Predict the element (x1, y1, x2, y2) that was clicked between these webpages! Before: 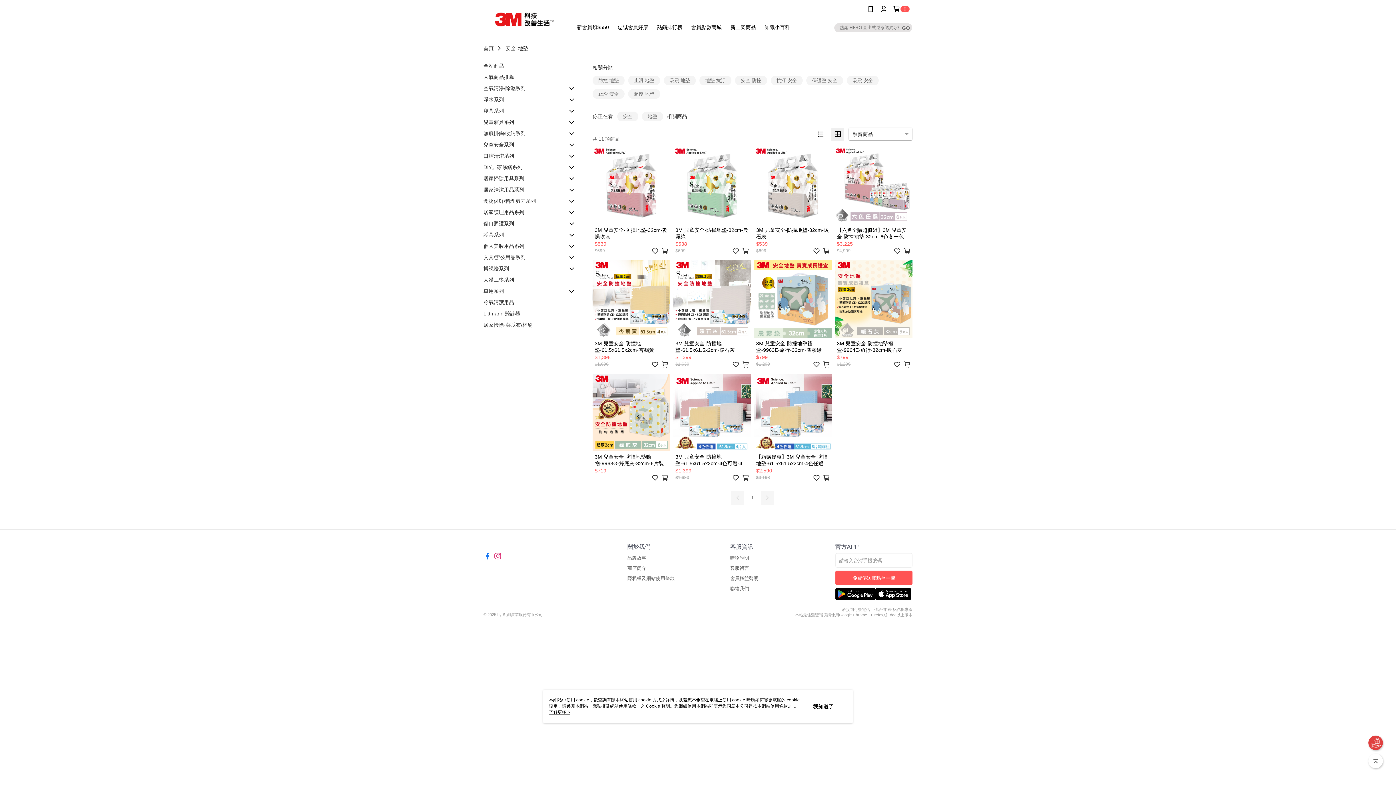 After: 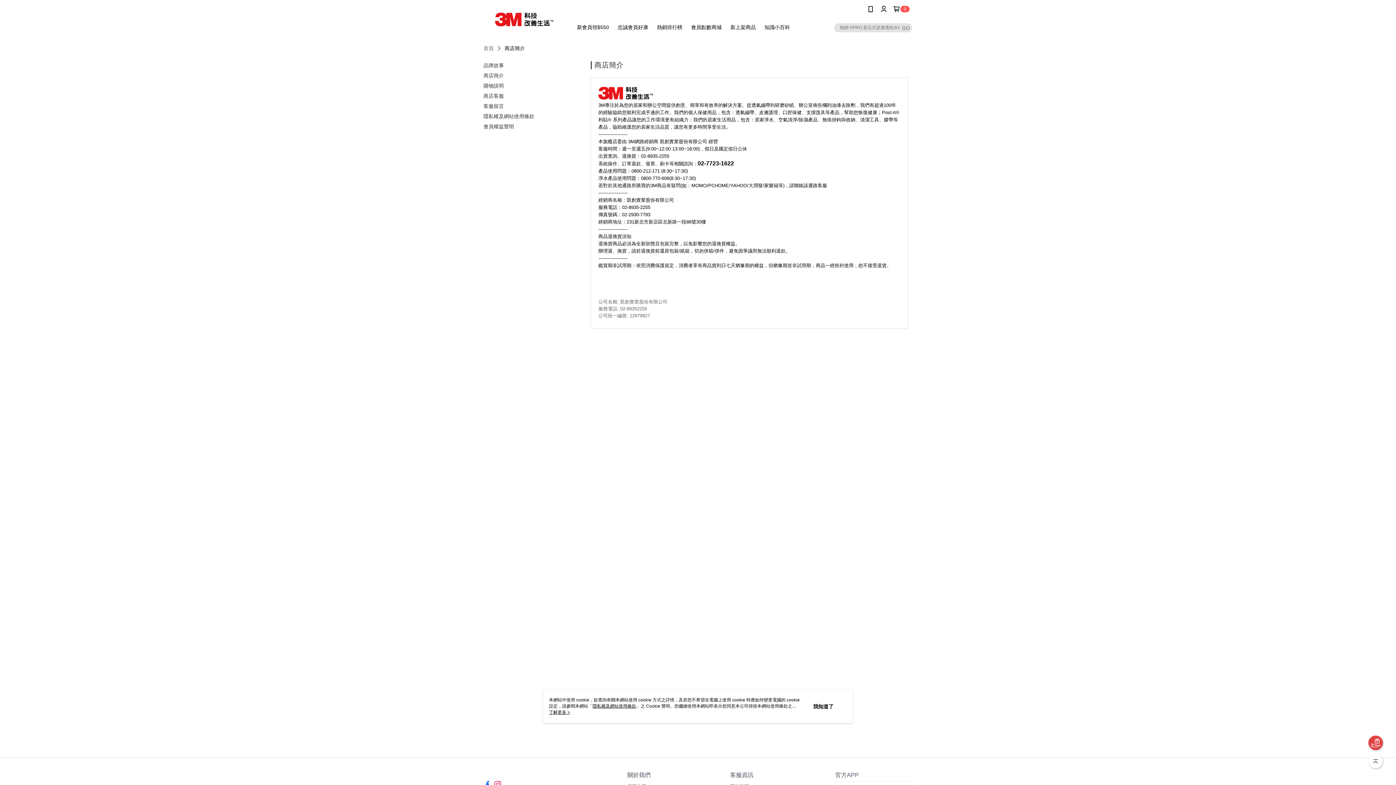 Action: bbox: (627, 565, 646, 571) label: 商店簡介